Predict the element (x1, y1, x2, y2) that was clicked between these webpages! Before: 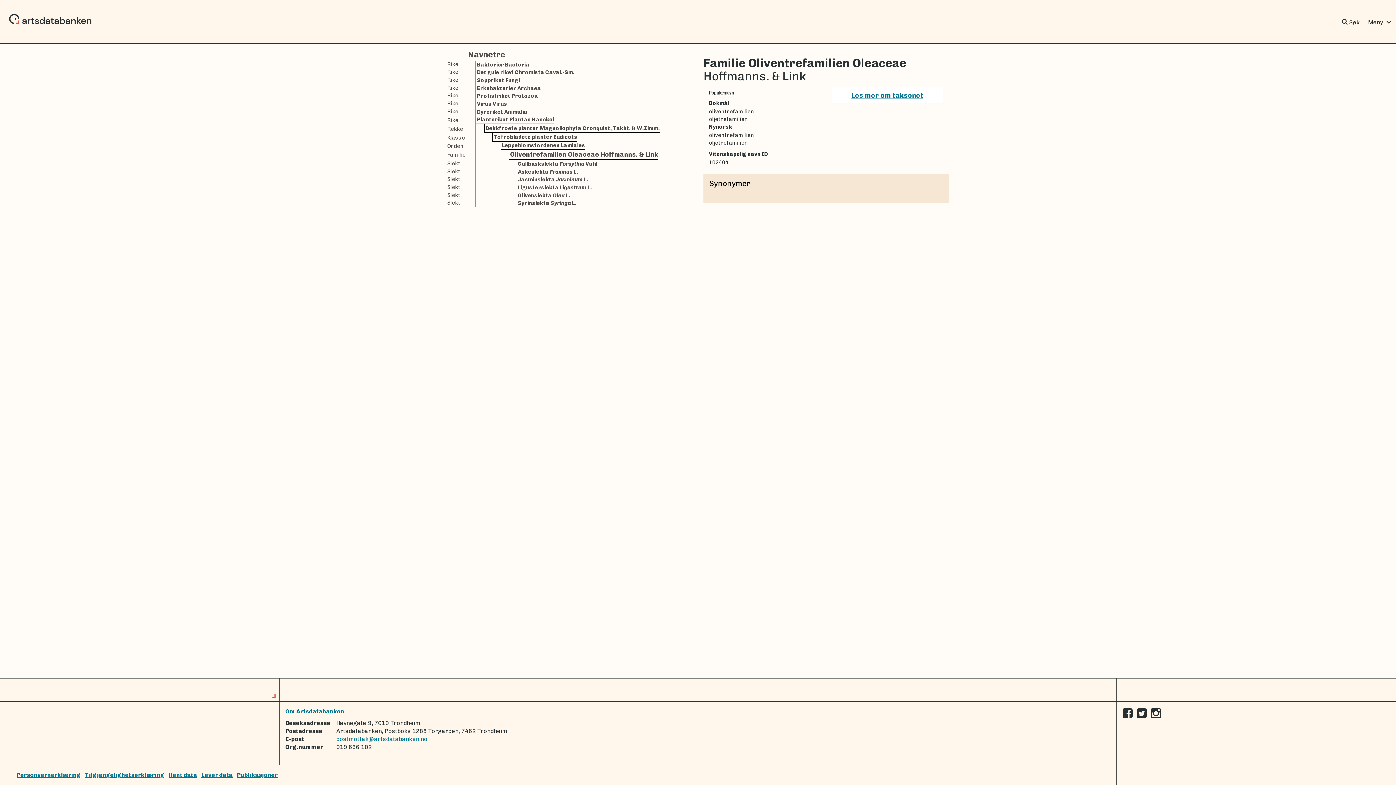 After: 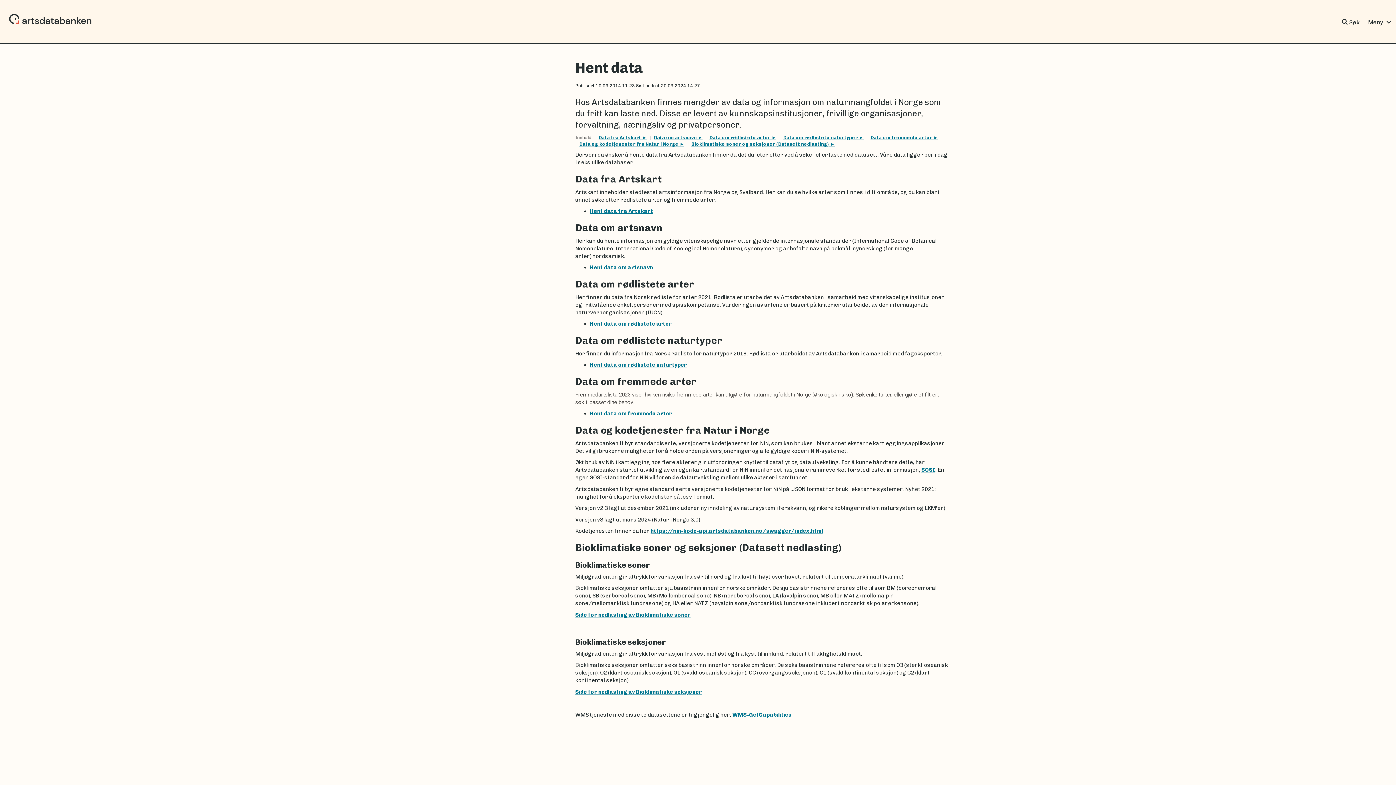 Action: label: Hent data bbox: (168, 772, 197, 778)